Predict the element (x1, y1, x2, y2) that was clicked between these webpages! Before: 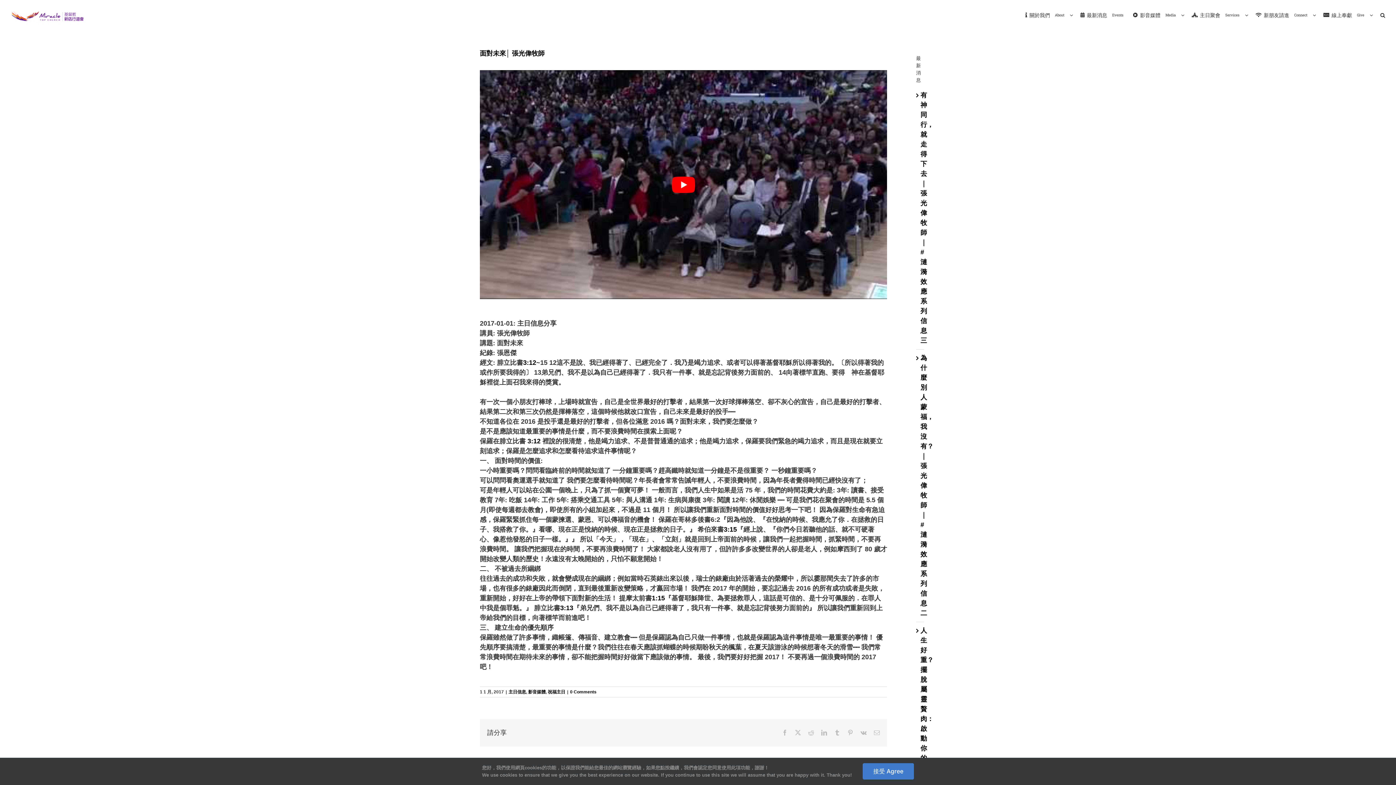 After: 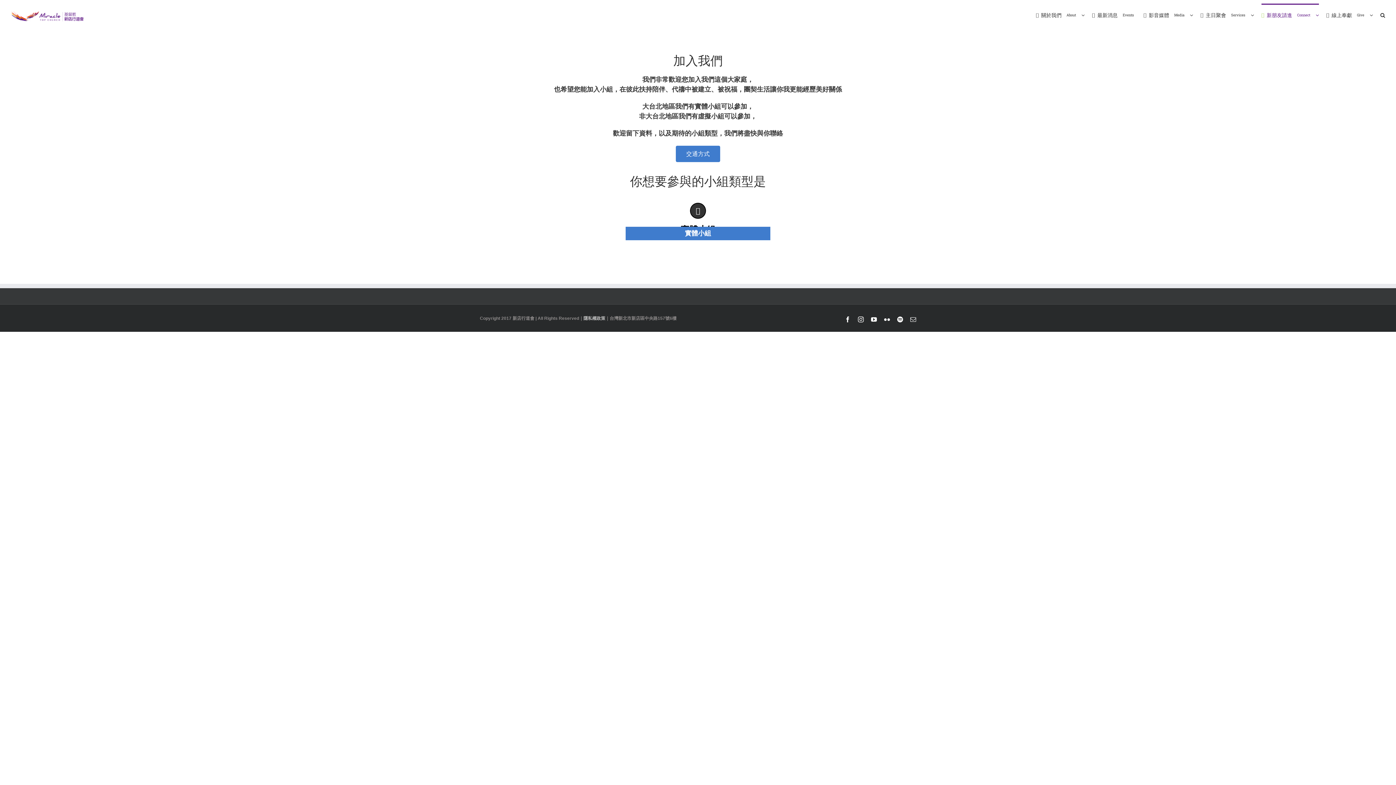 Action: bbox: (1255, 3, 1316, 25) label: 新朋友請進
Connect